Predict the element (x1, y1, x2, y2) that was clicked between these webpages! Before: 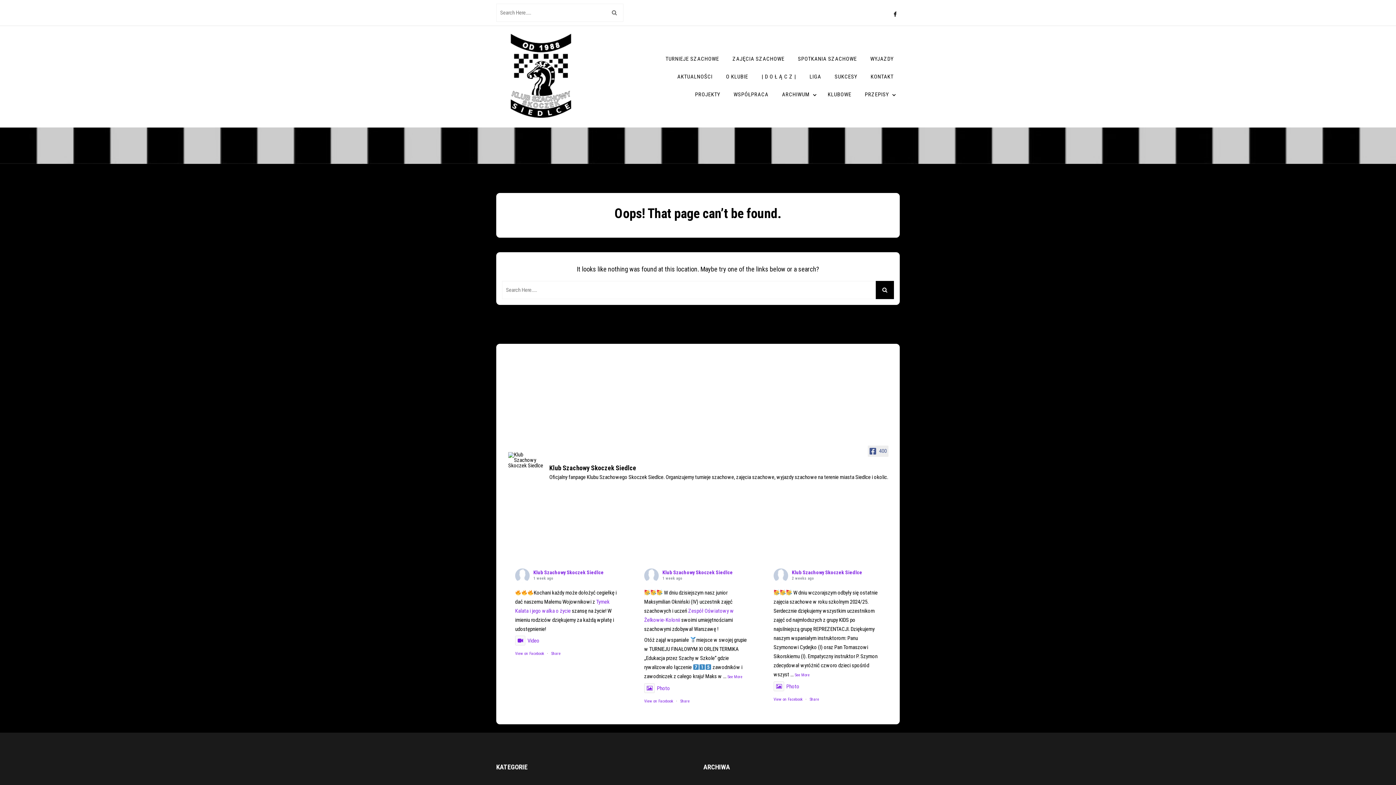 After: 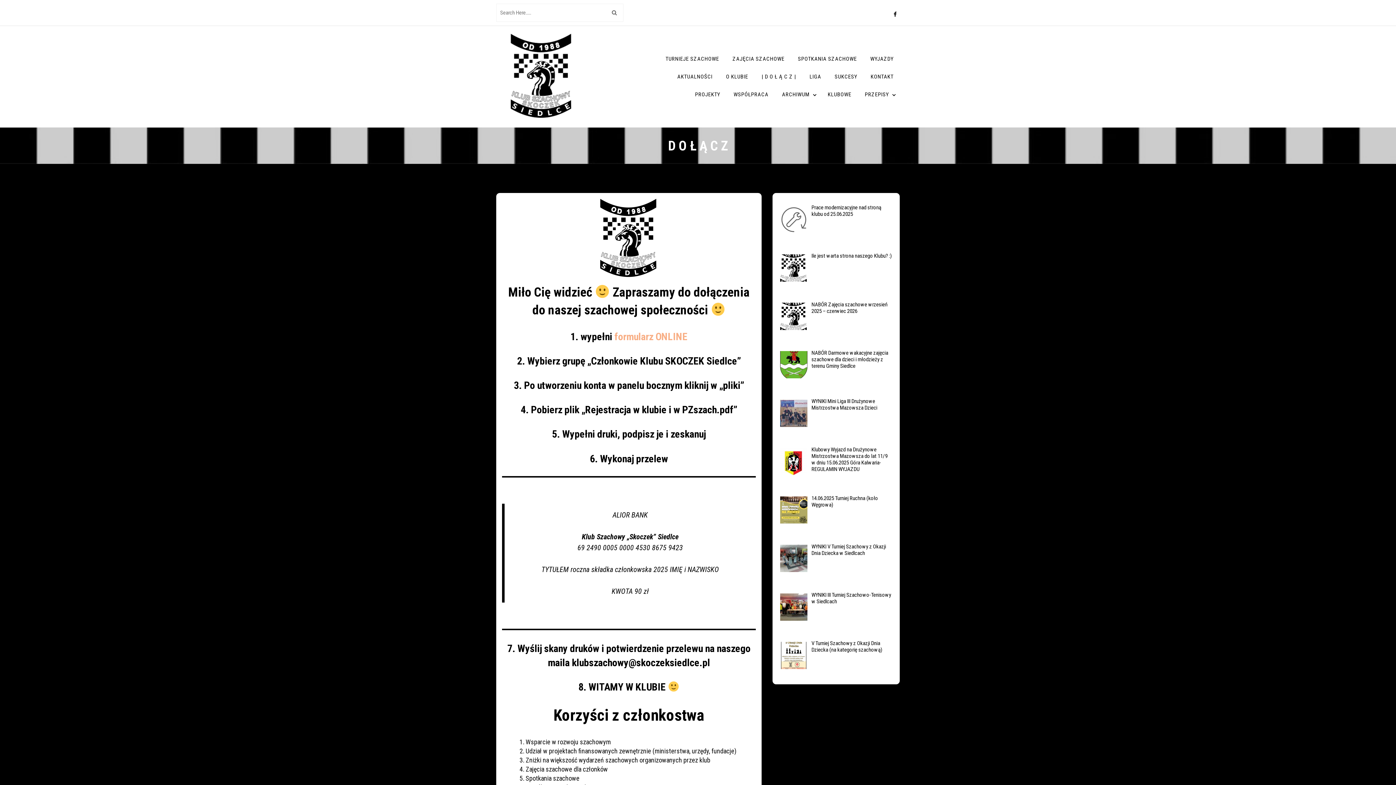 Action: label: | D O Ł Ą C Z | bbox: (755, 67, 802, 85)